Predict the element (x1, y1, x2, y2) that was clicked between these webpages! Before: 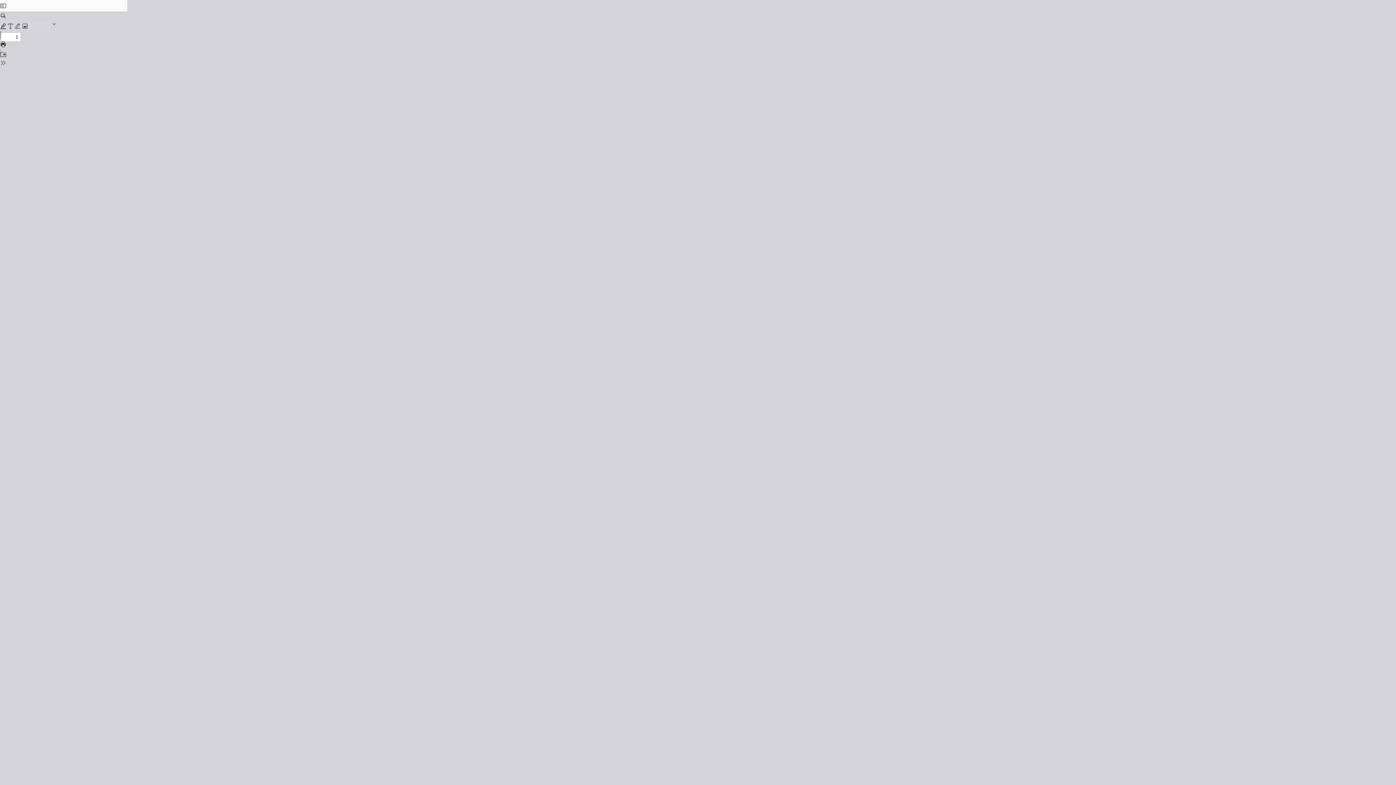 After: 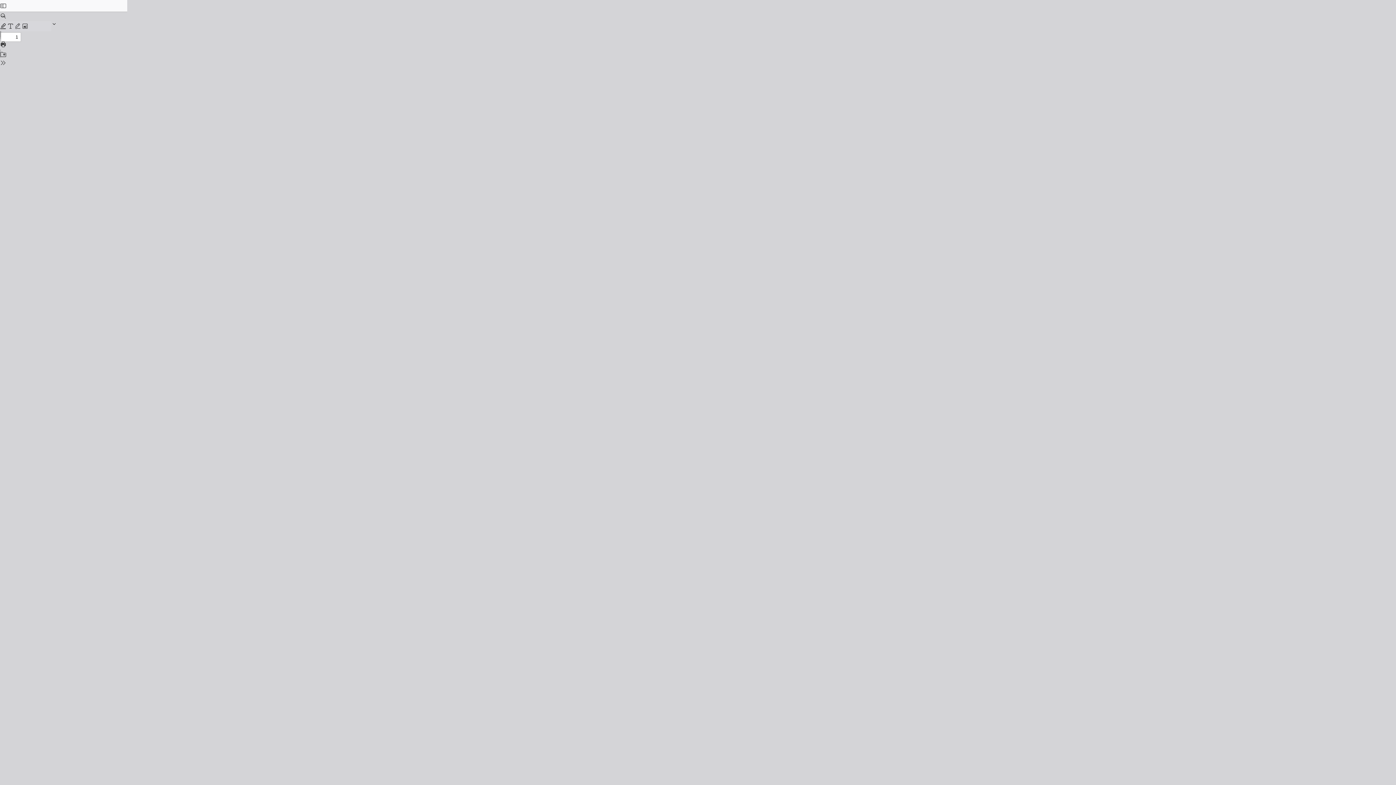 Action: bbox: (0, 39, 6, 49)